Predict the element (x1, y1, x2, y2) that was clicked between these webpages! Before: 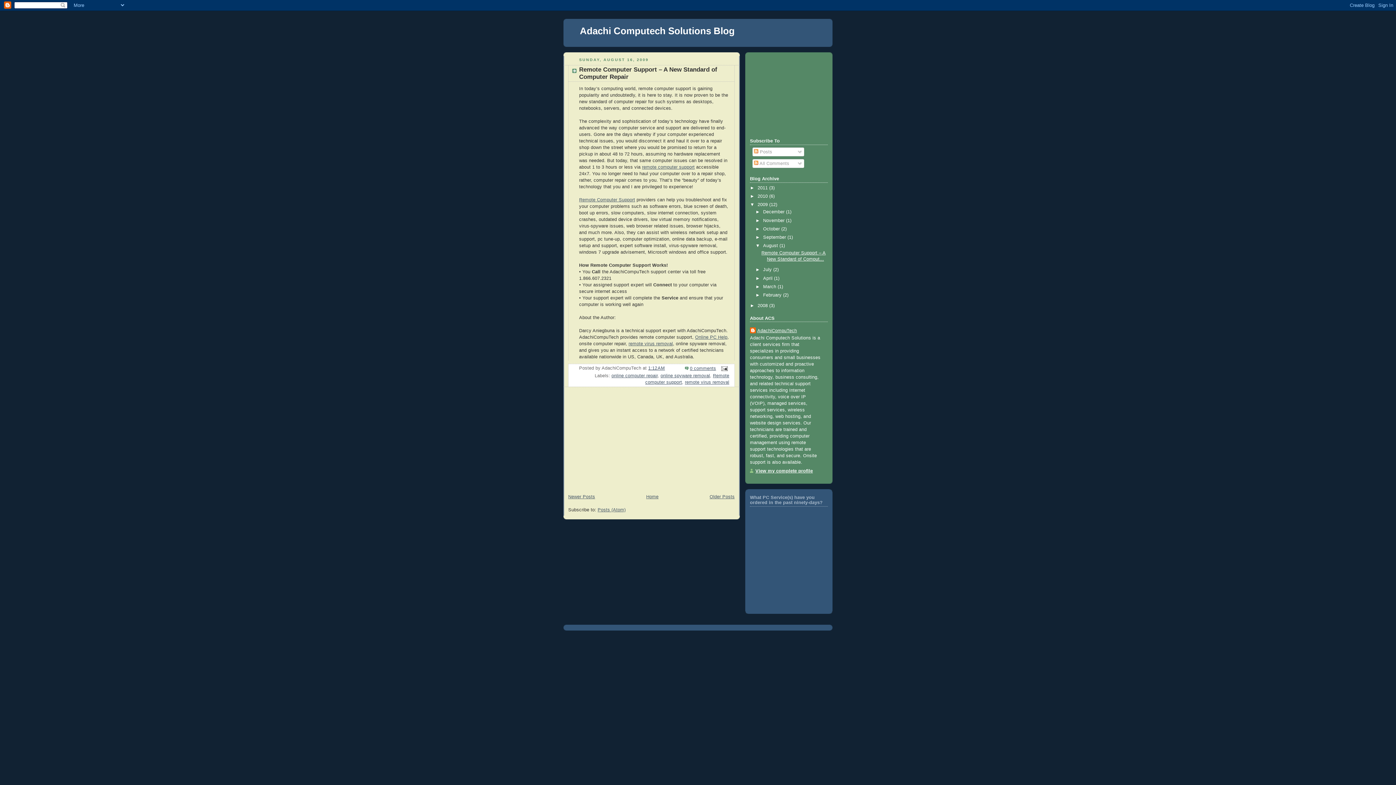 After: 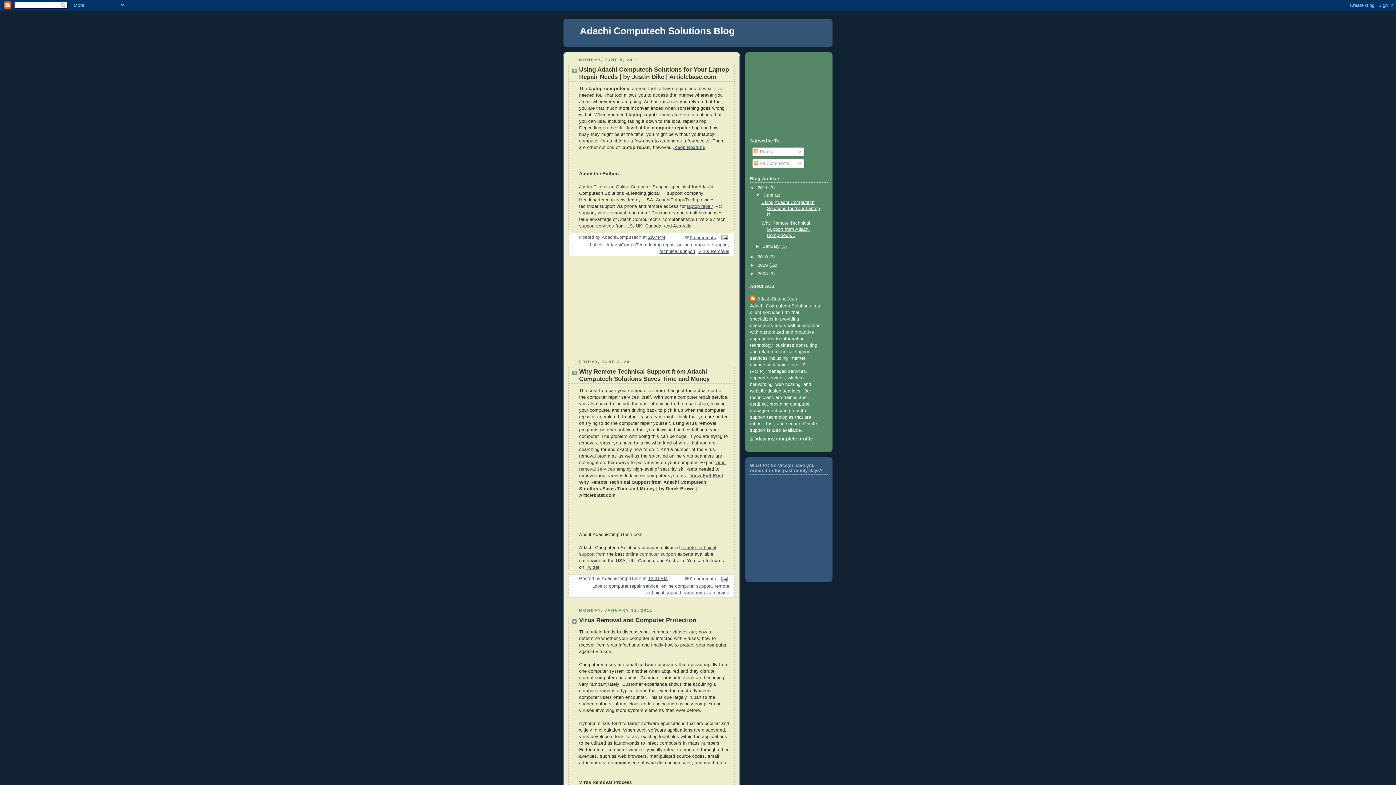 Action: bbox: (646, 494, 658, 499) label: Home